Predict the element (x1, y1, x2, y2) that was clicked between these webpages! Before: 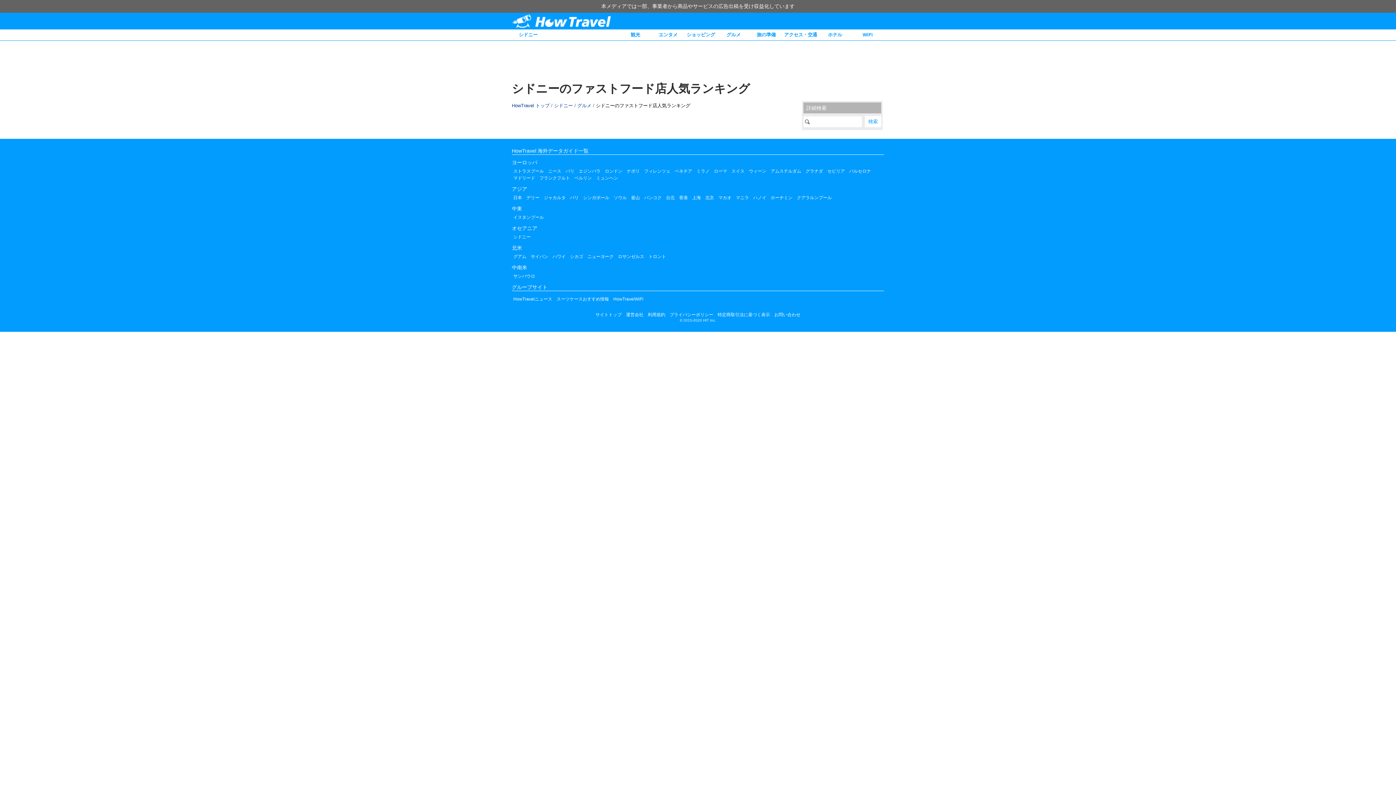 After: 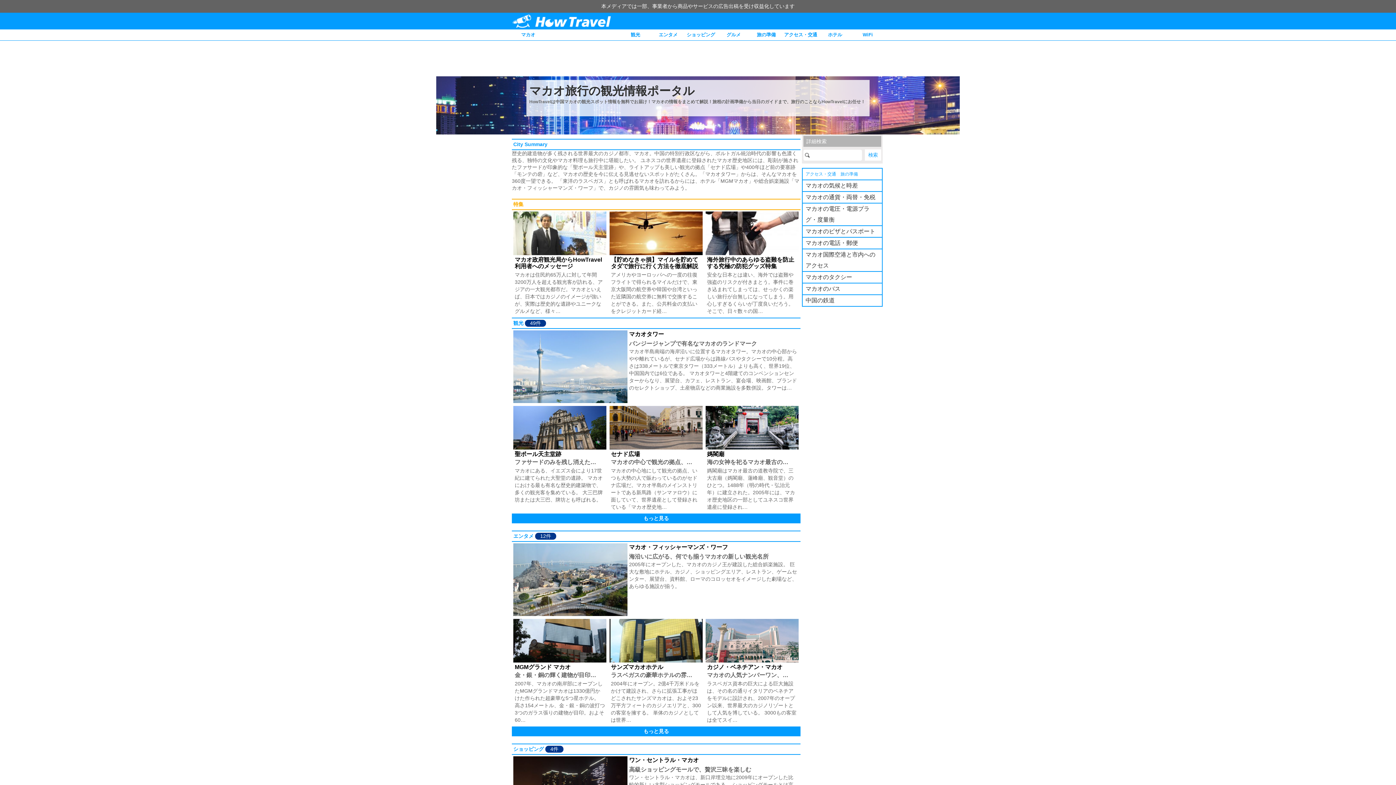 Action: bbox: (717, 194, 733, 200) label: マカオ